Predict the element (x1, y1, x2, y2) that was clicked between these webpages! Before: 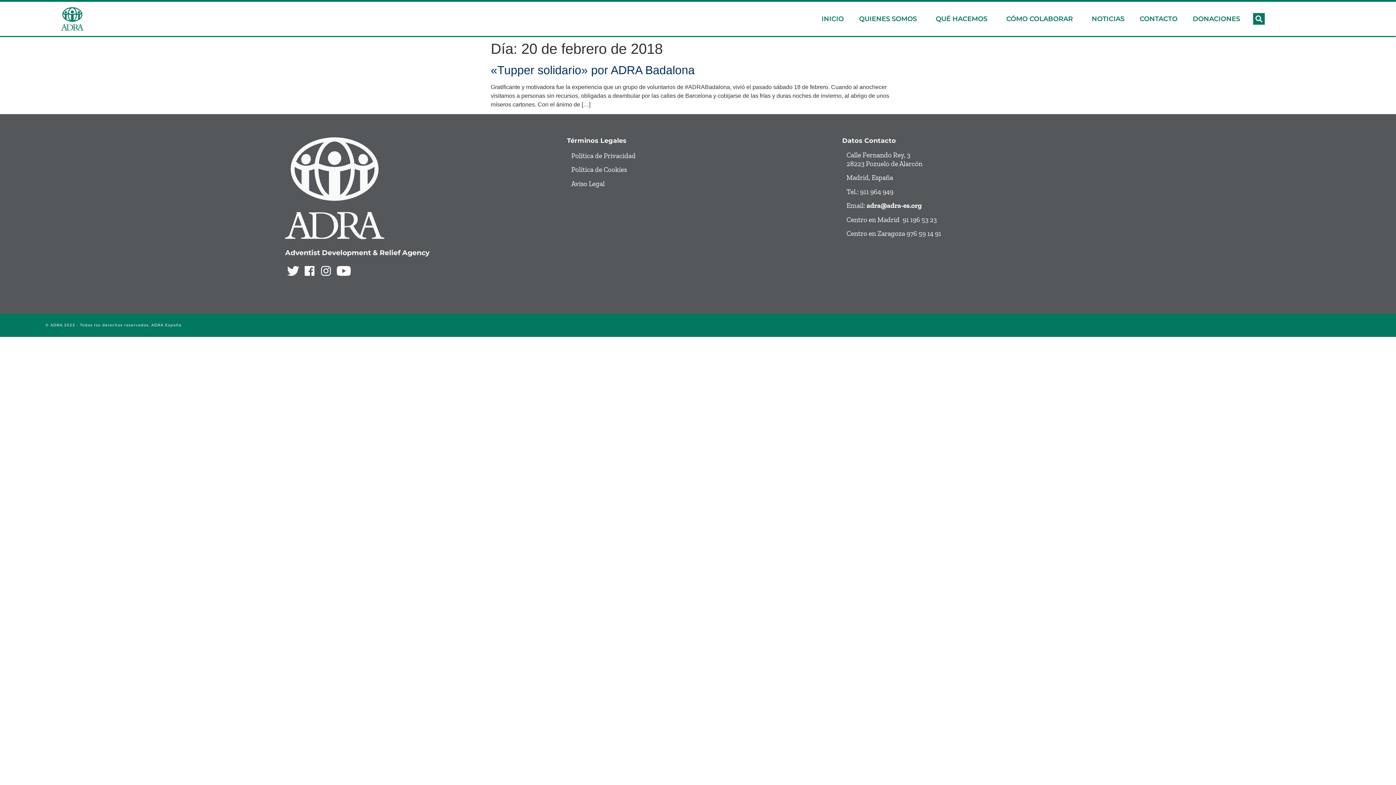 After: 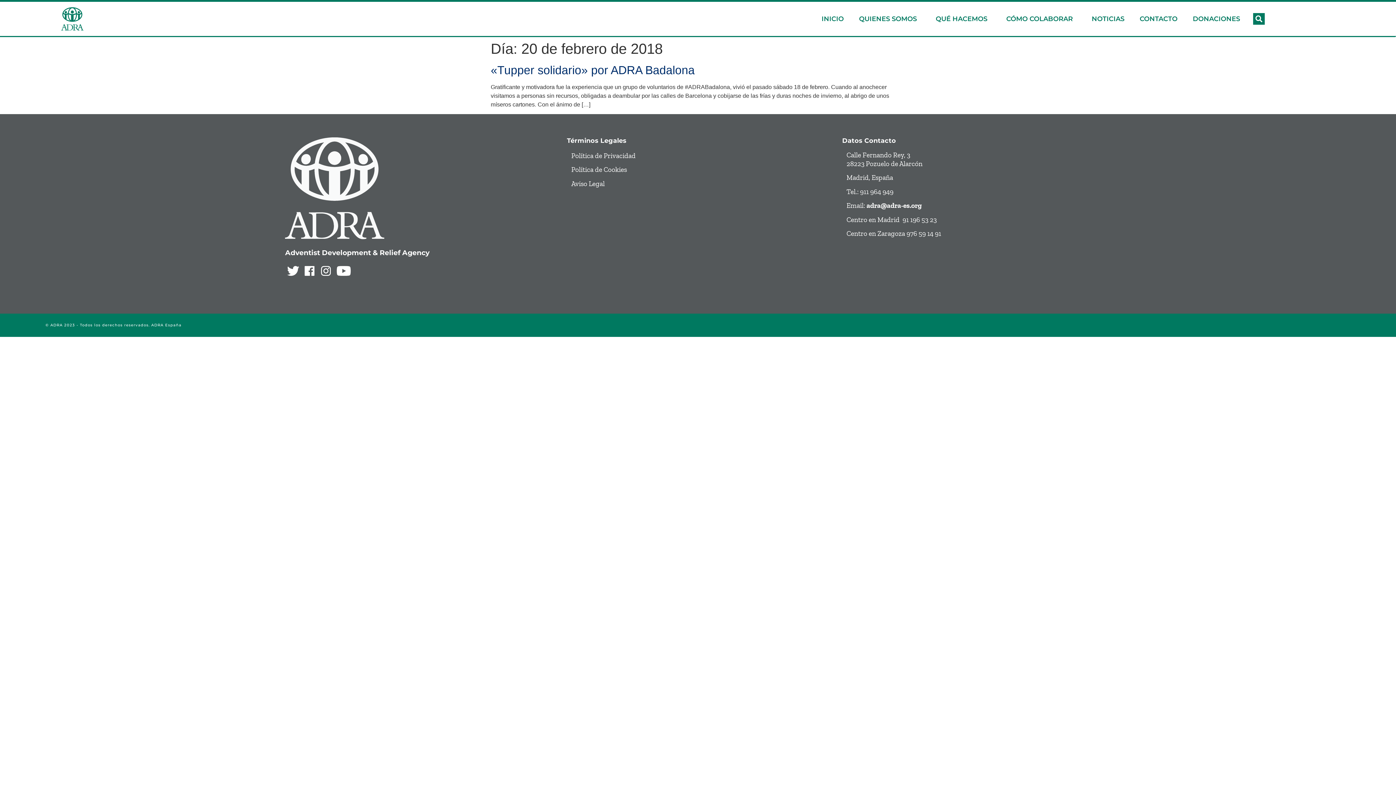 Action: bbox: (301, 262, 317, 279)